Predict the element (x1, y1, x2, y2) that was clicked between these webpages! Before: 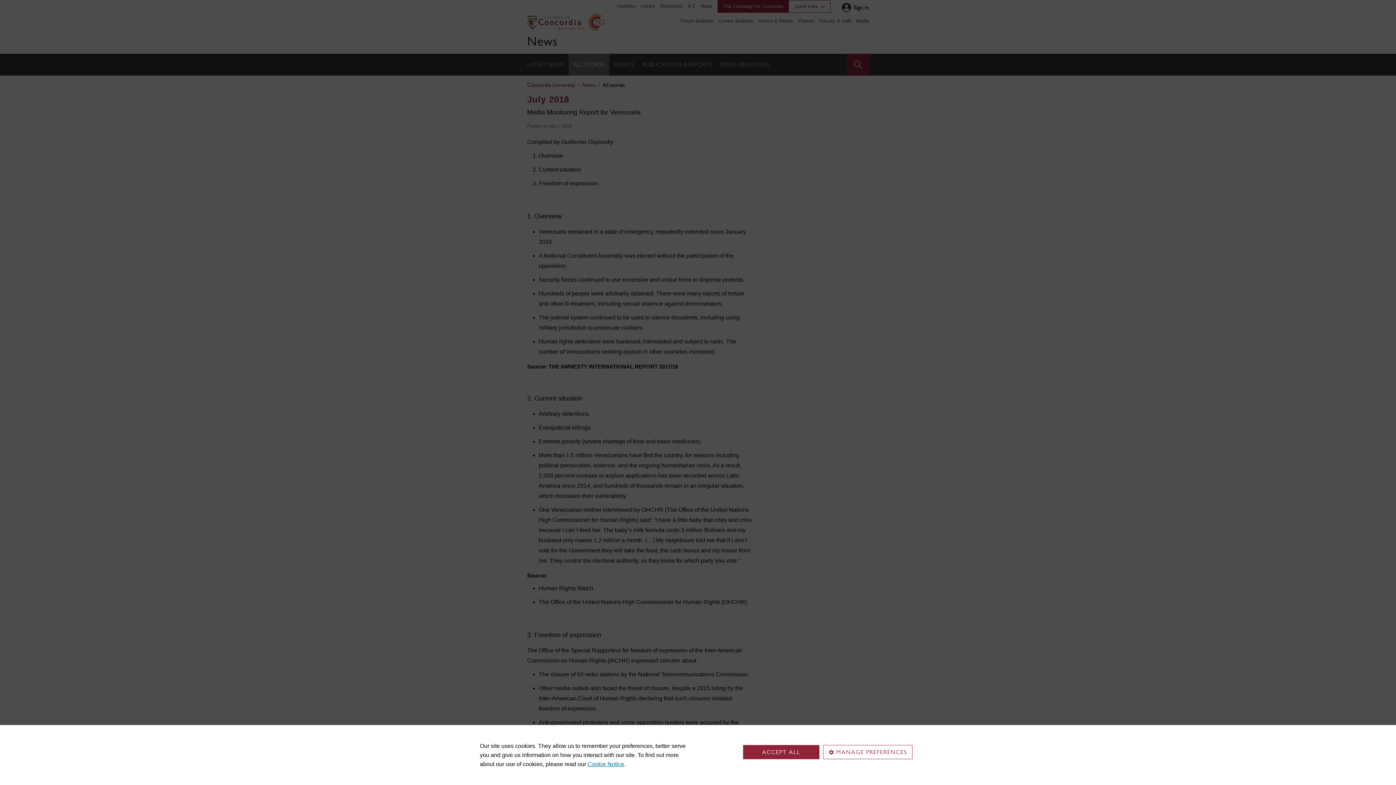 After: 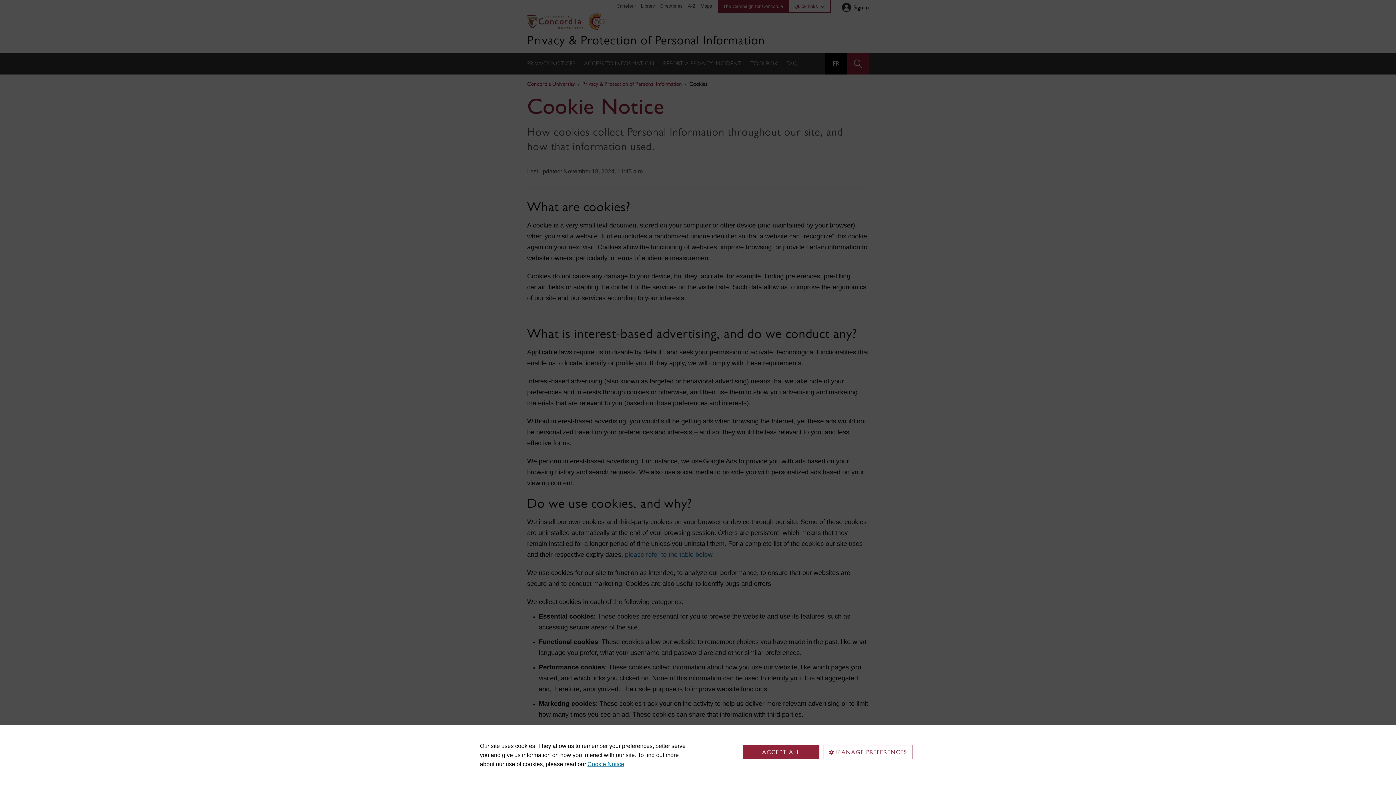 Action: label: Cookie Notice bbox: (587, 761, 624, 767)